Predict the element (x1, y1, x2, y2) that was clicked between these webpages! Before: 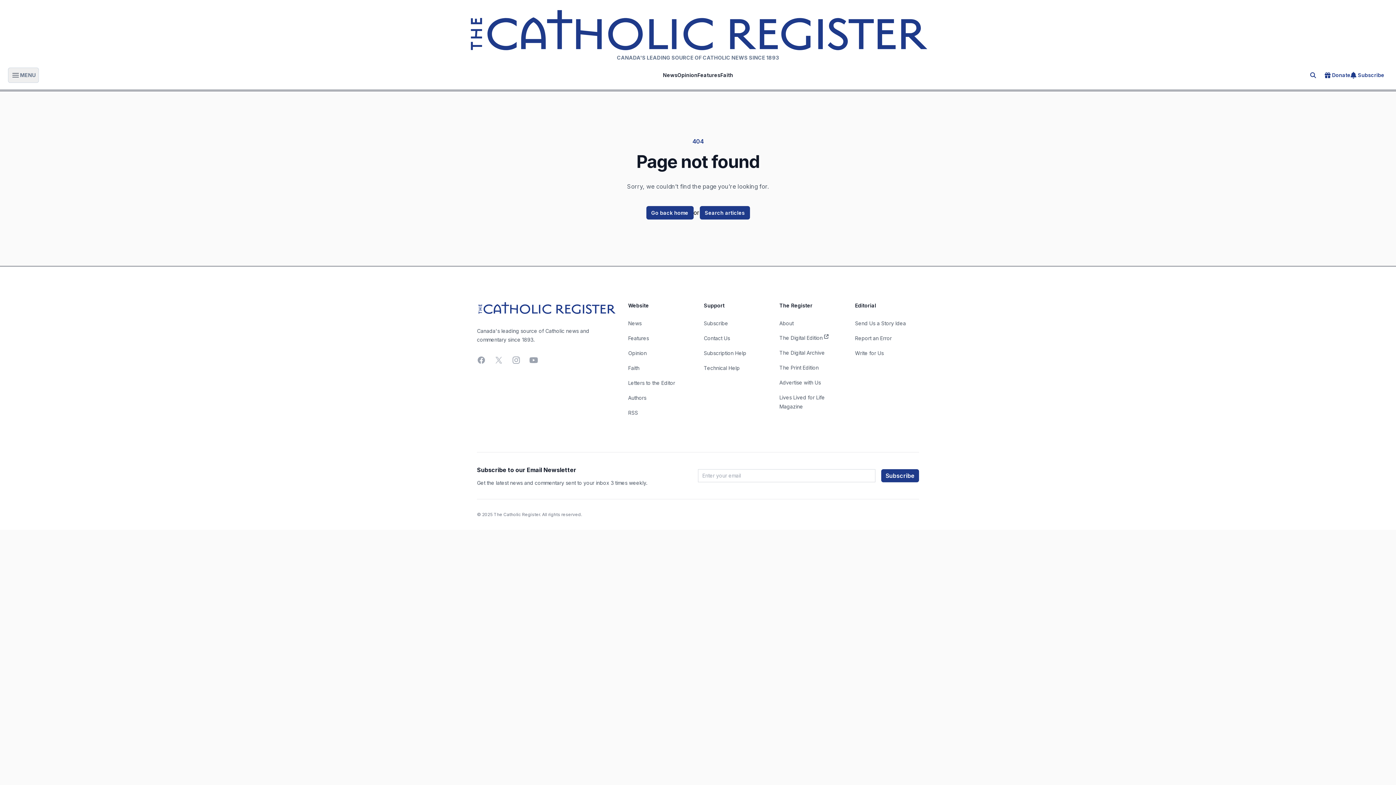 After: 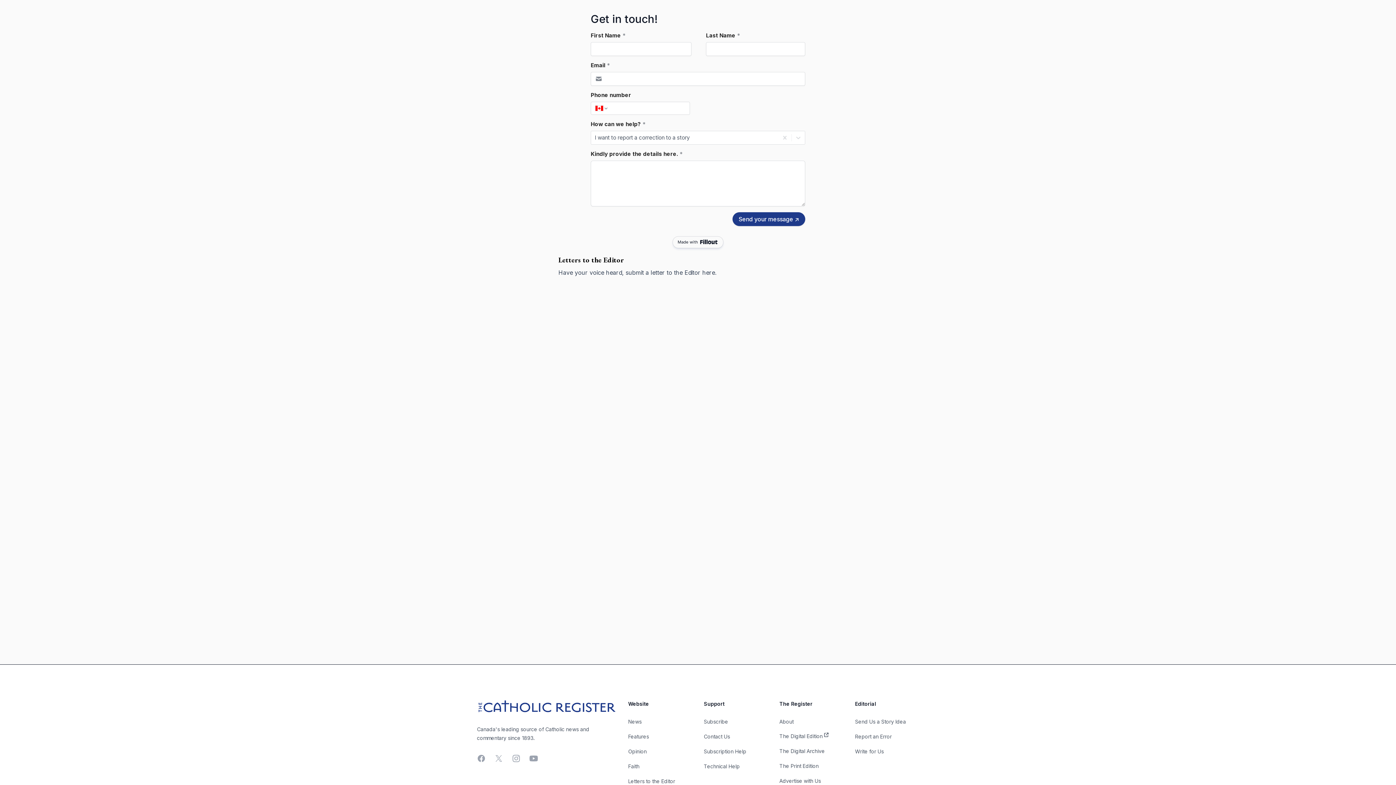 Action: bbox: (855, 335, 892, 341) label: Report an Error